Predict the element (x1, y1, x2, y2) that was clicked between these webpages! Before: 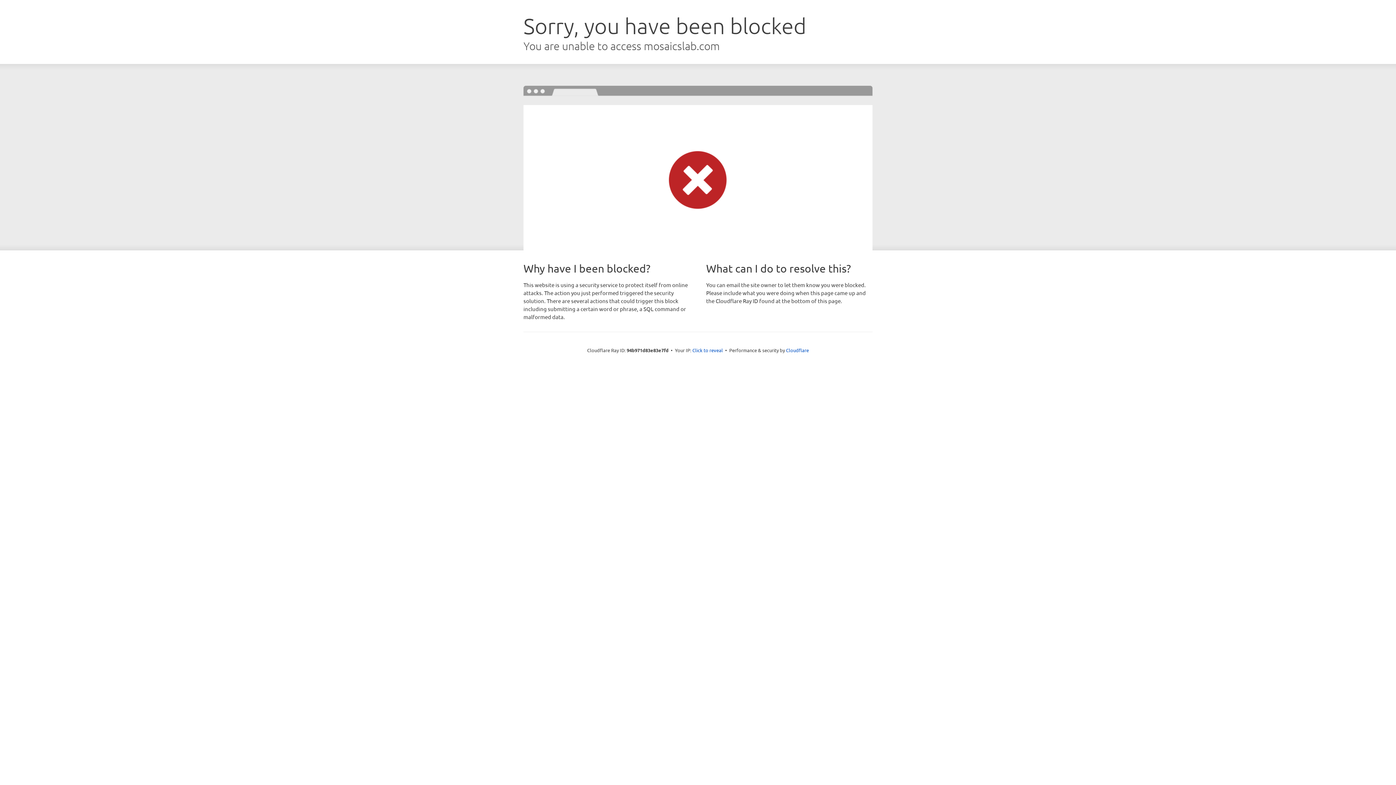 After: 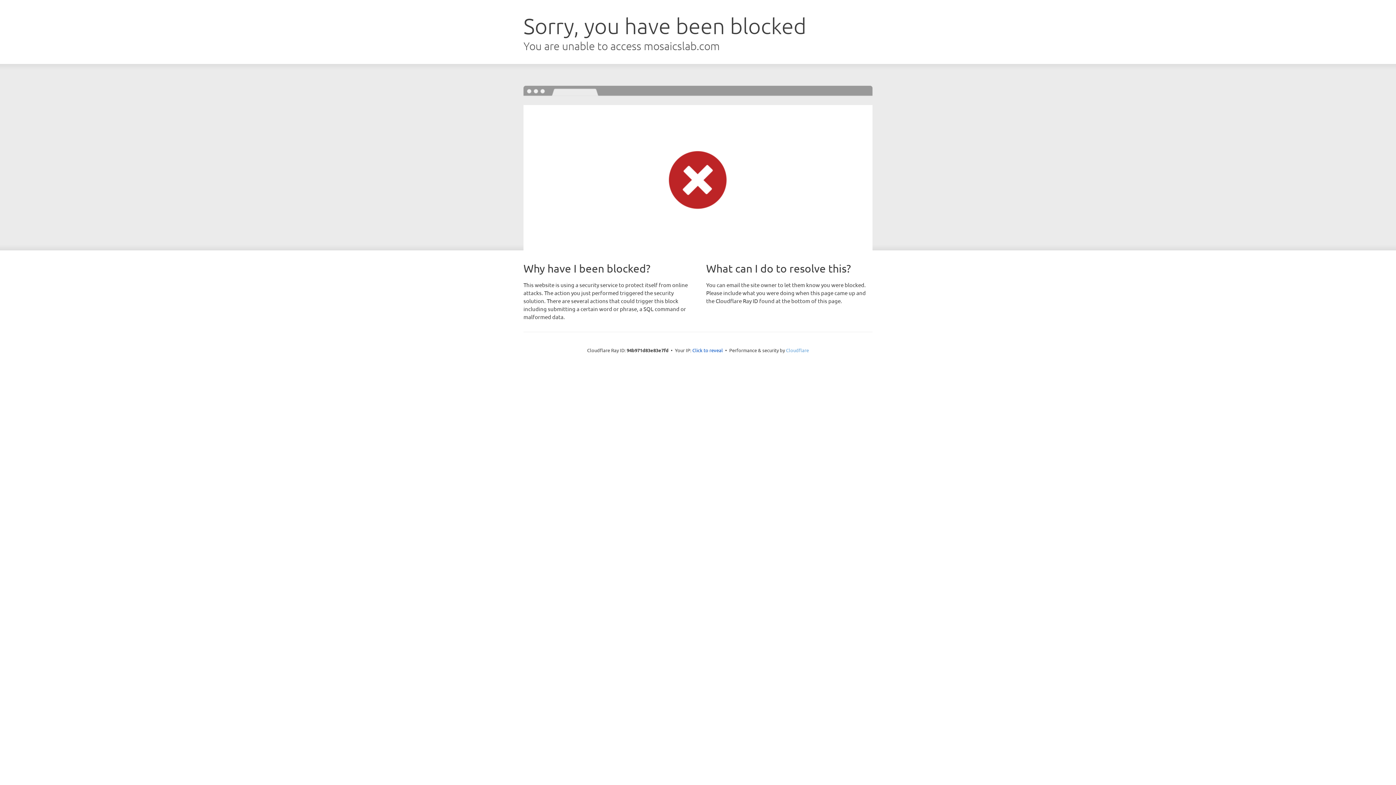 Action: bbox: (786, 347, 809, 353) label: Cloudflare